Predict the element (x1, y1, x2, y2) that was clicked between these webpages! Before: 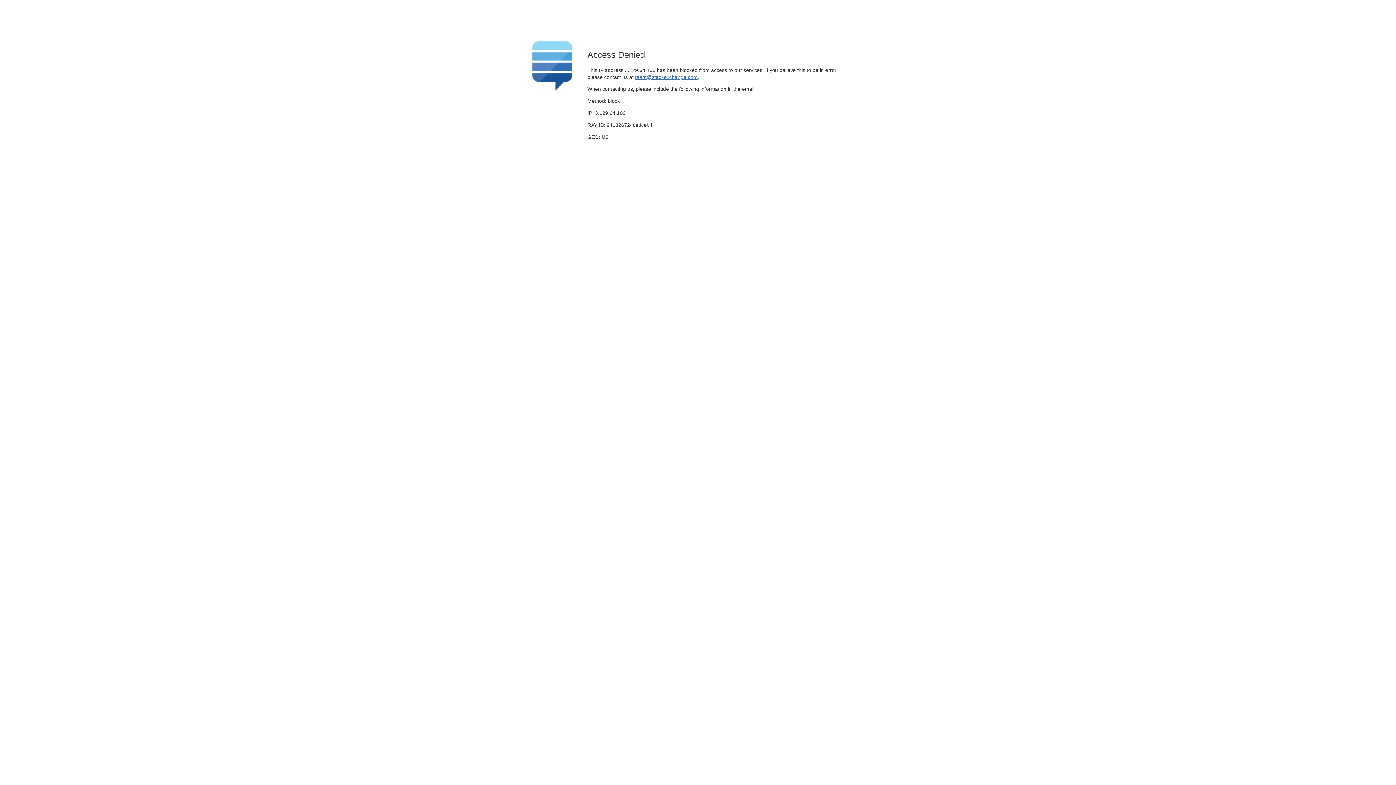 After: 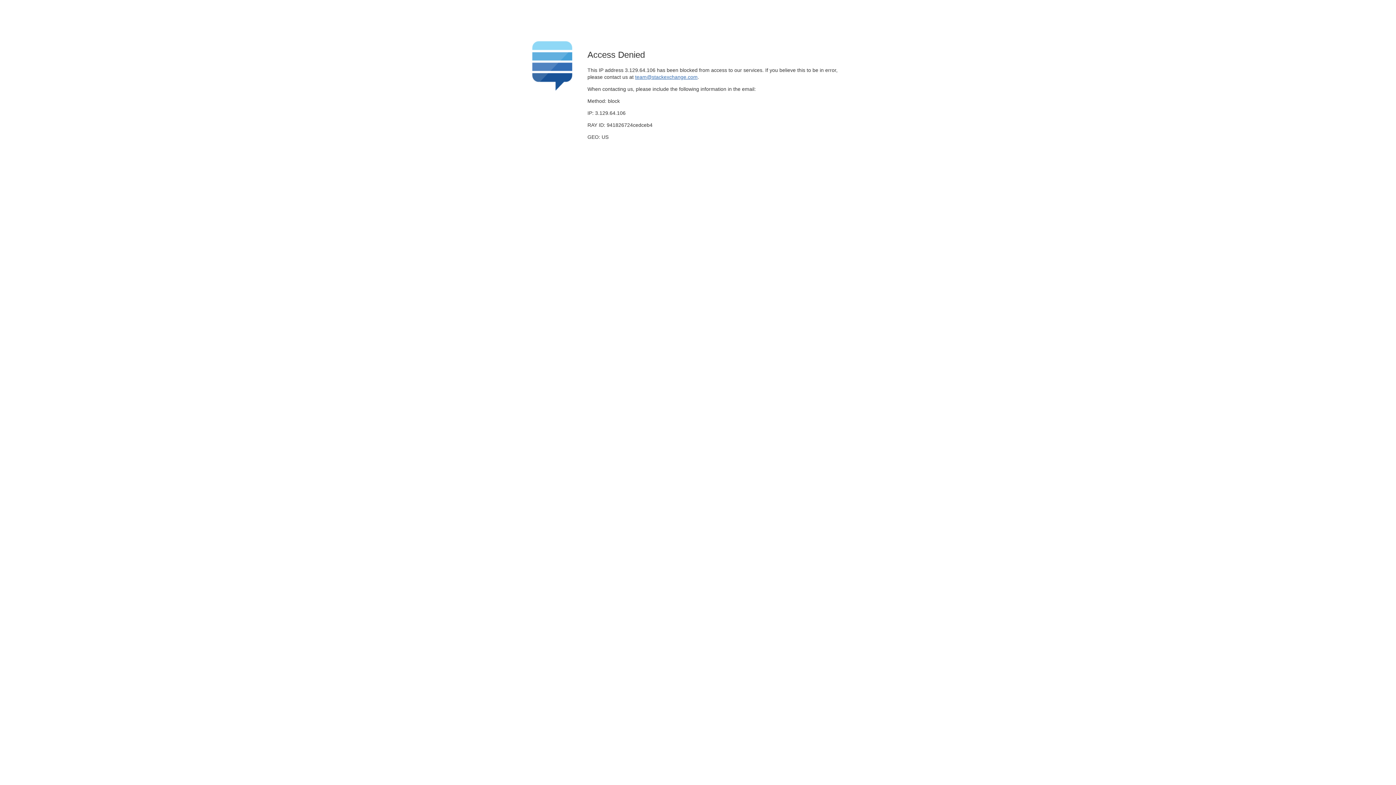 Action: label: team@stackexchange.com bbox: (635, 74, 697, 79)